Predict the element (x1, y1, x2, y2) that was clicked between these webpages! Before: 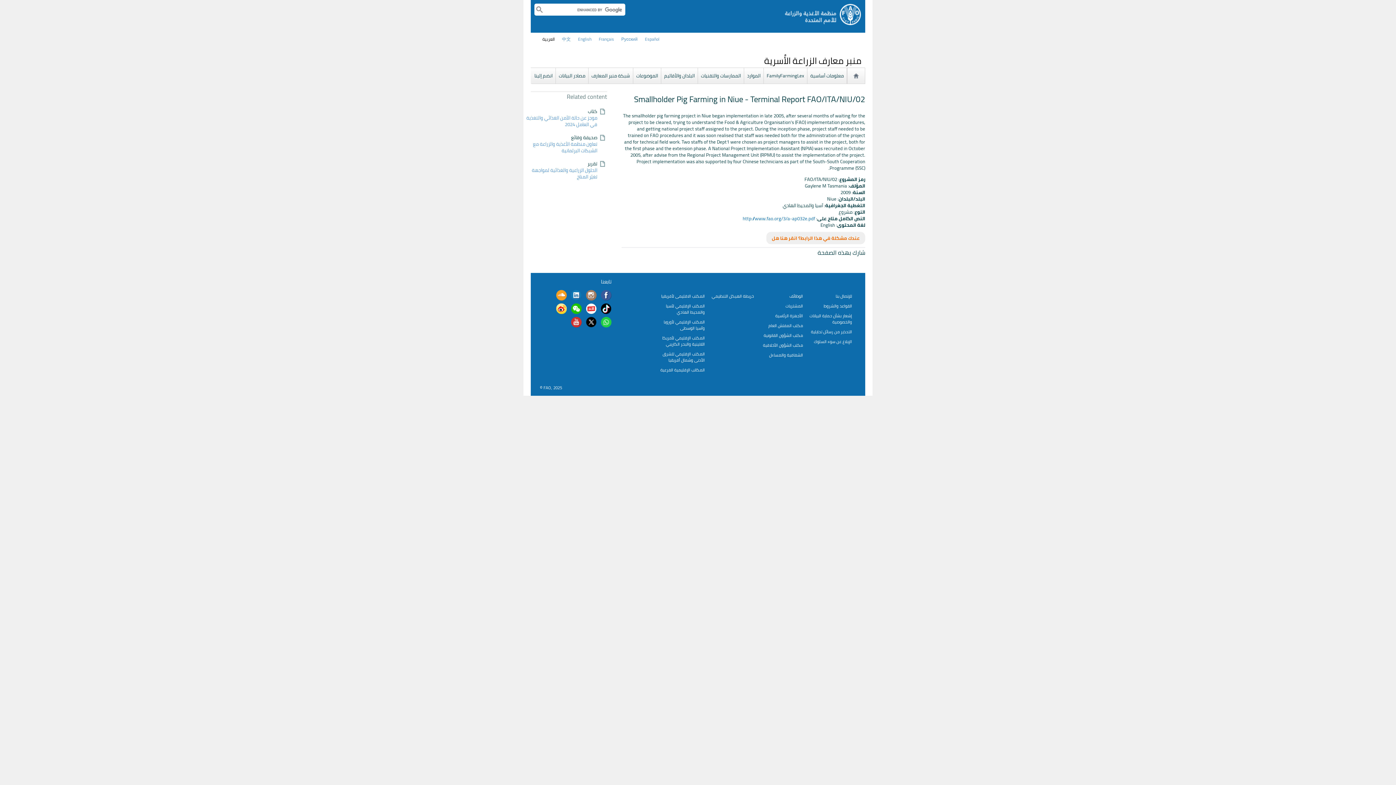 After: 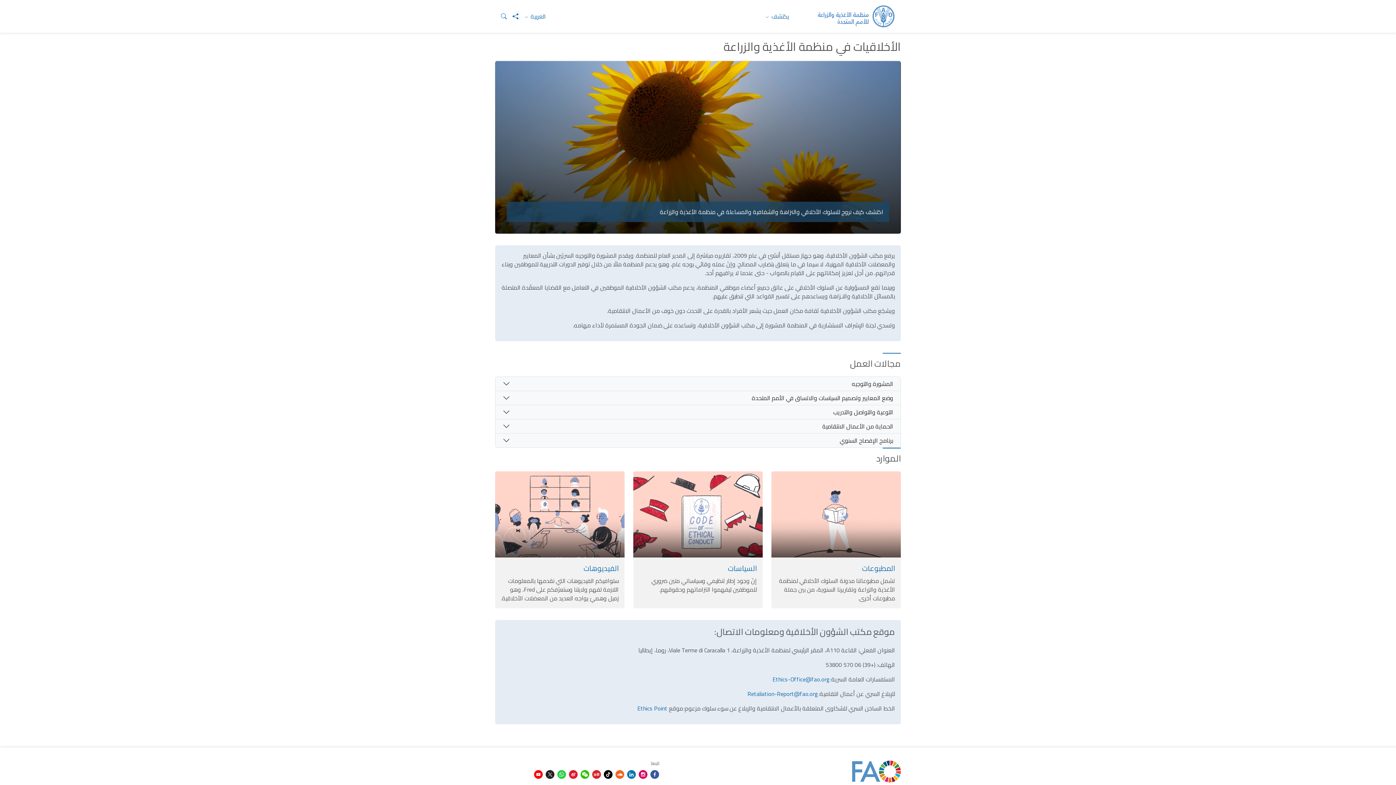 Action: bbox: (763, 341, 803, 349) label: مكتب الشؤون الأخلاقية